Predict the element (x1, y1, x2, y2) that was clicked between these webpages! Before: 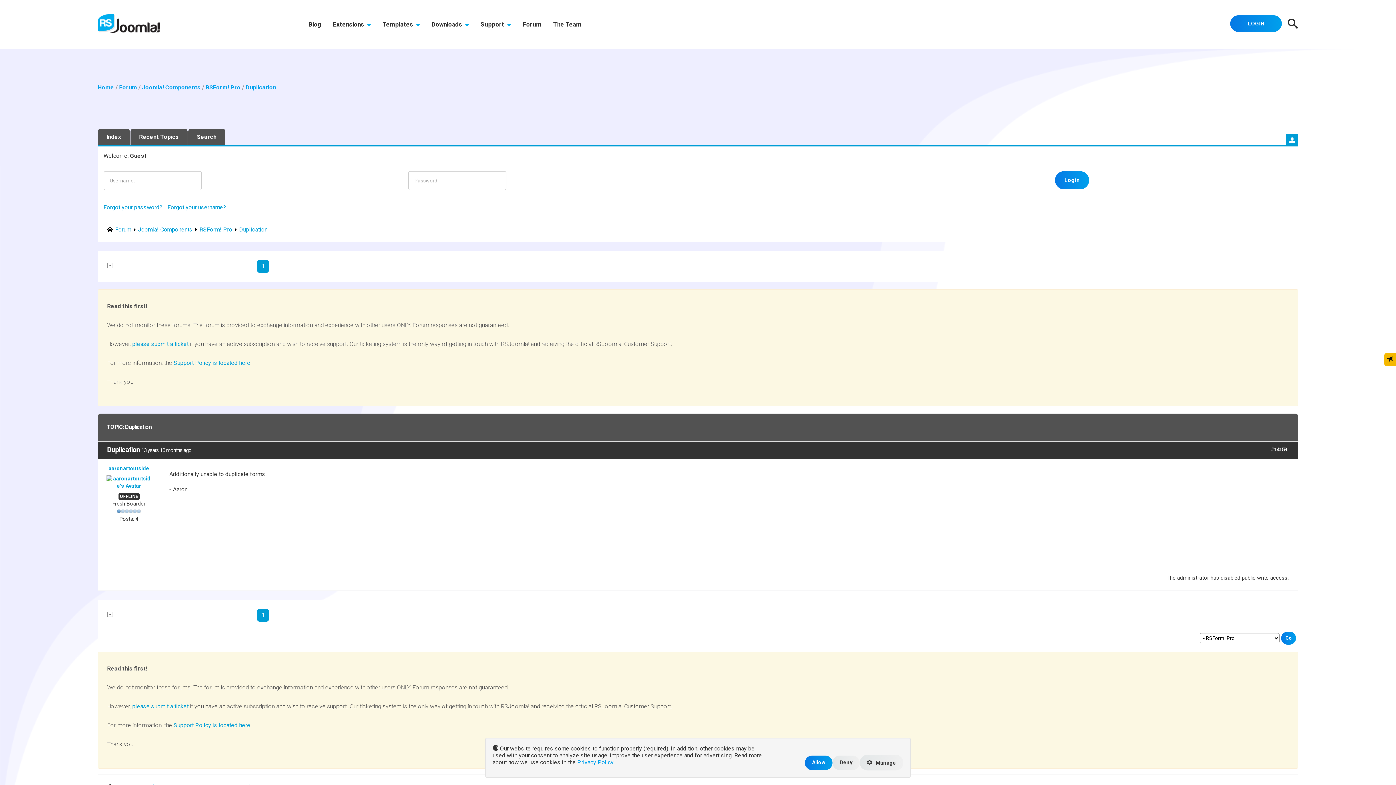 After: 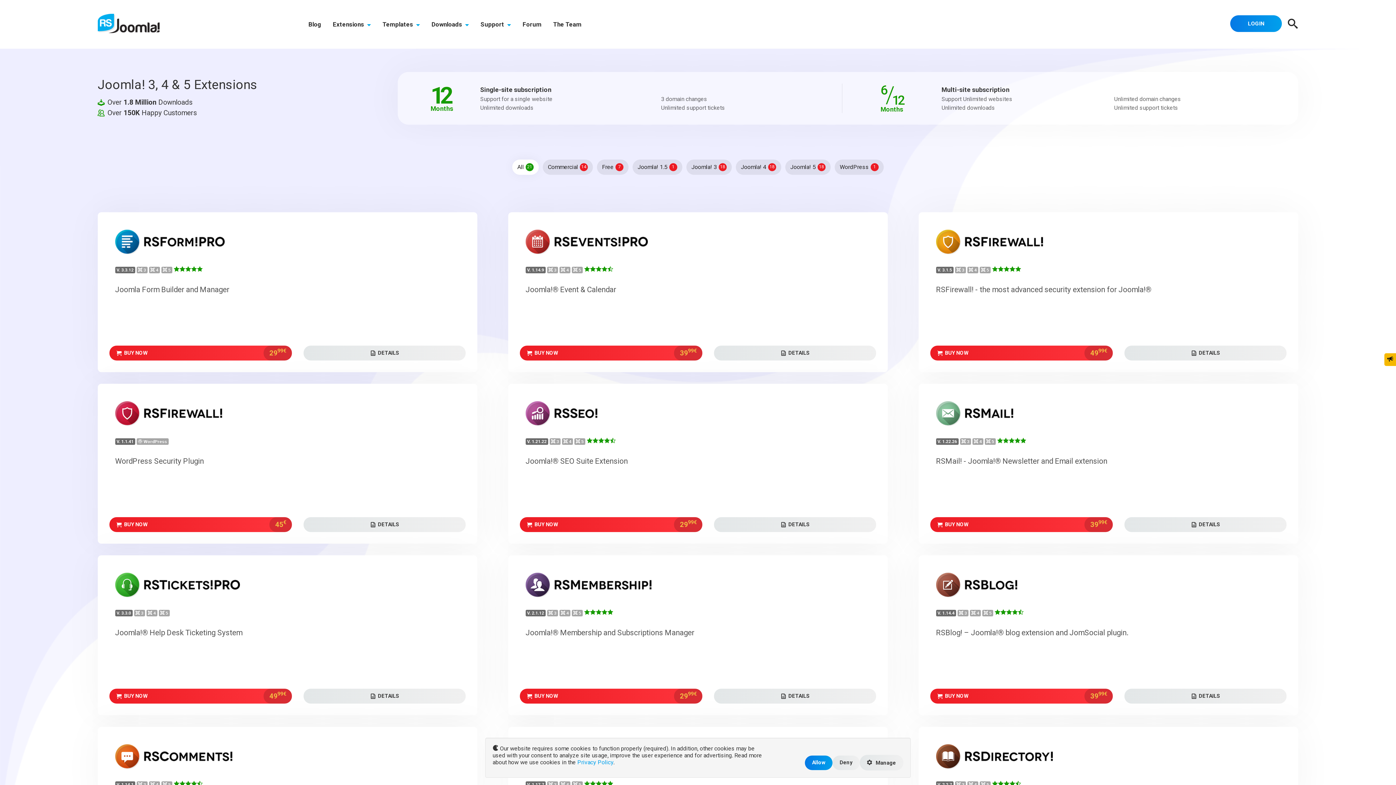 Action: bbox: (327, 0, 376, 48) label: Extensions 